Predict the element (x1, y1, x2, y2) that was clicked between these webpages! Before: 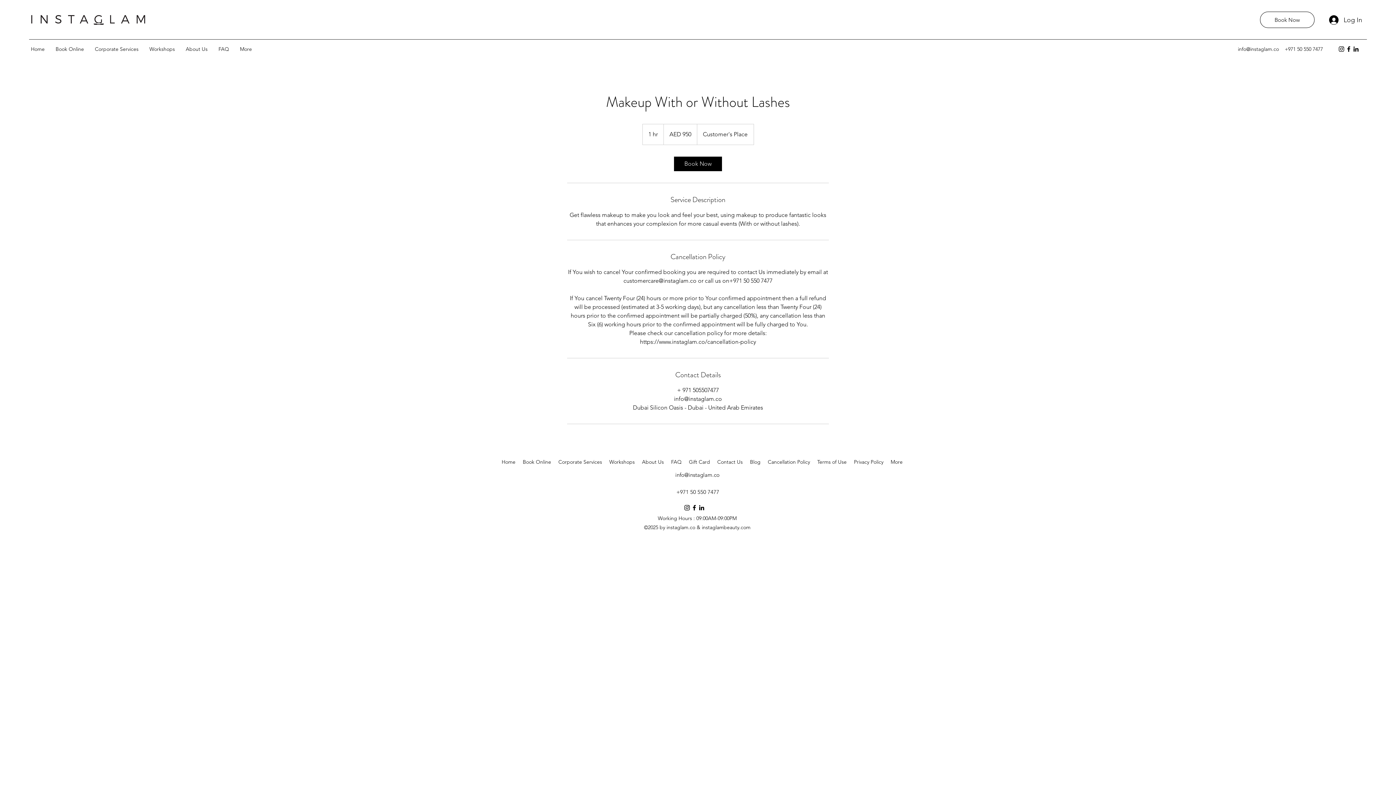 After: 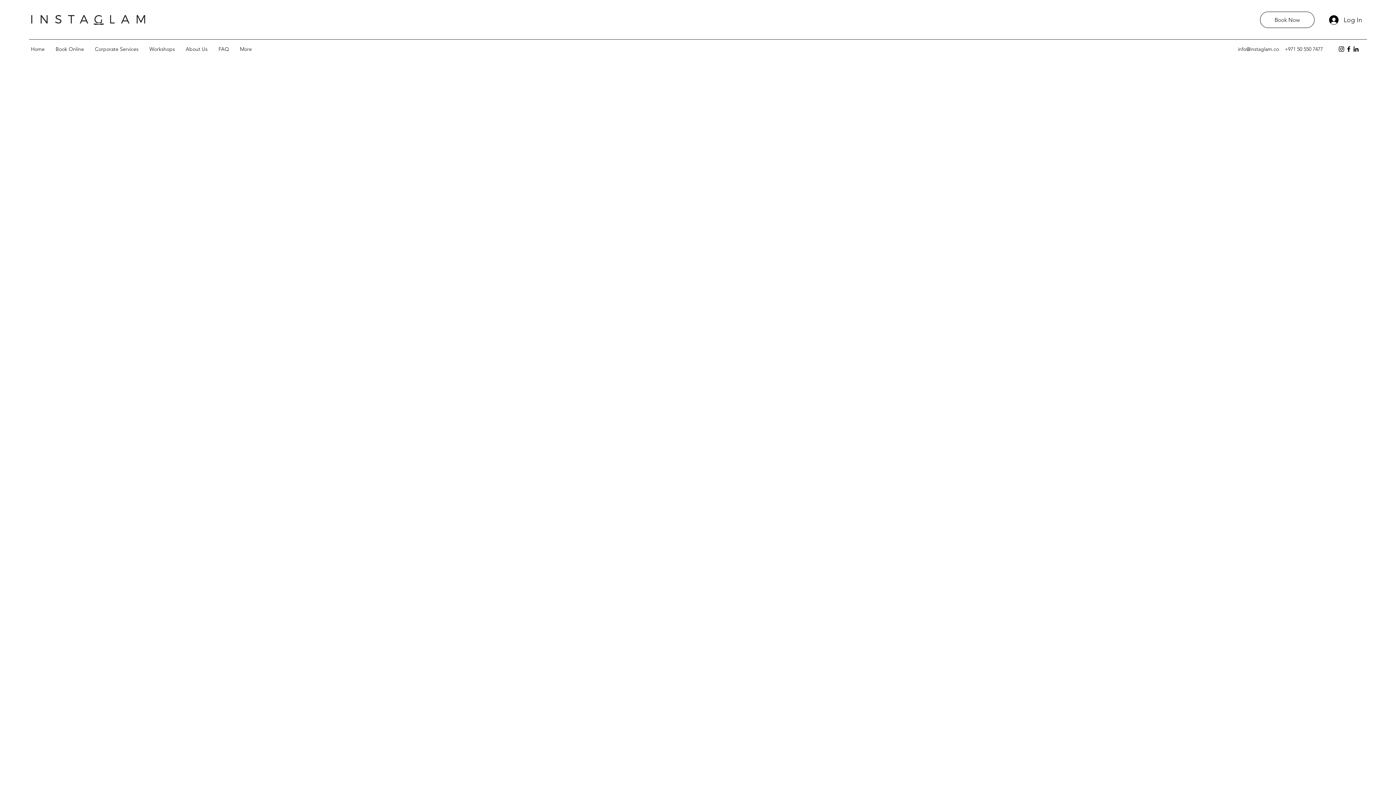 Action: bbox: (850, 456, 887, 467) label: Privacy Policy